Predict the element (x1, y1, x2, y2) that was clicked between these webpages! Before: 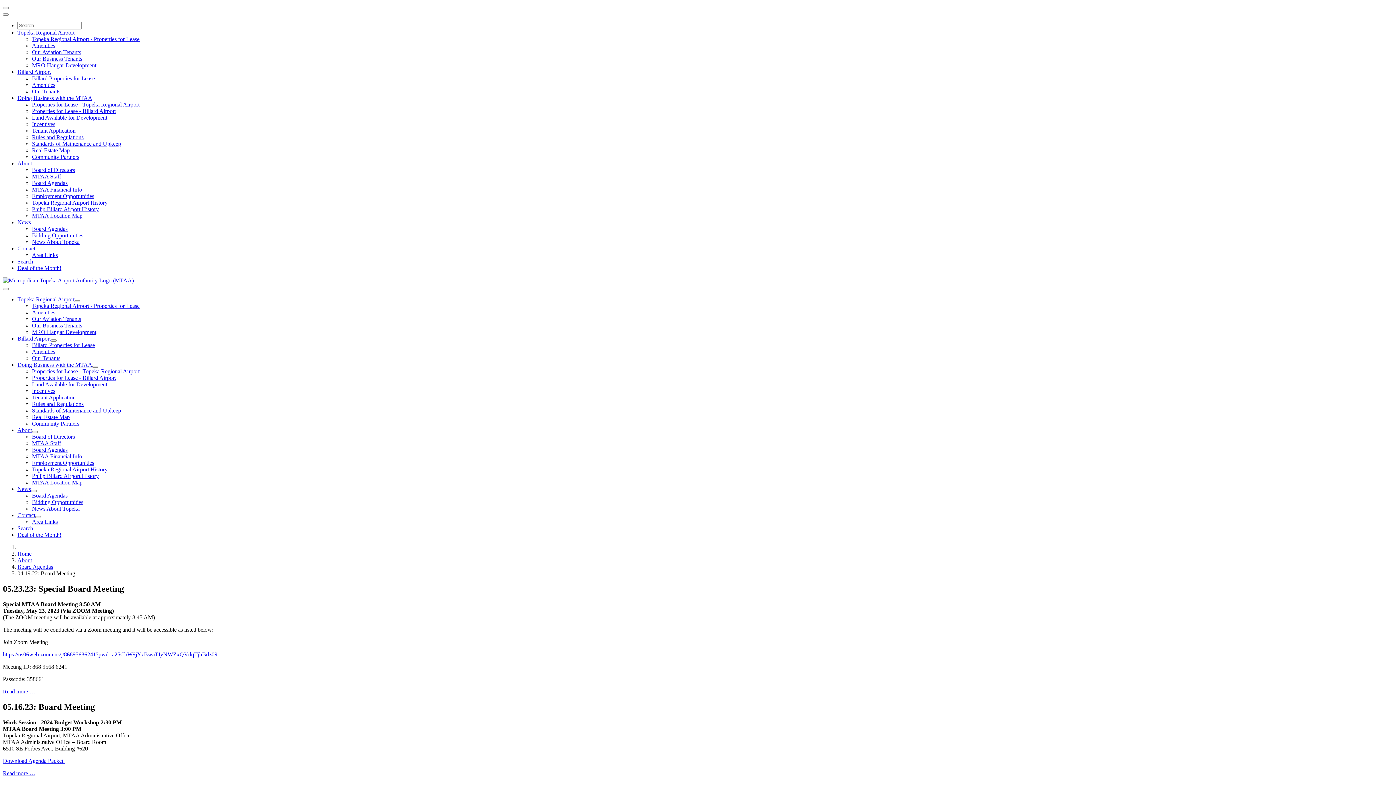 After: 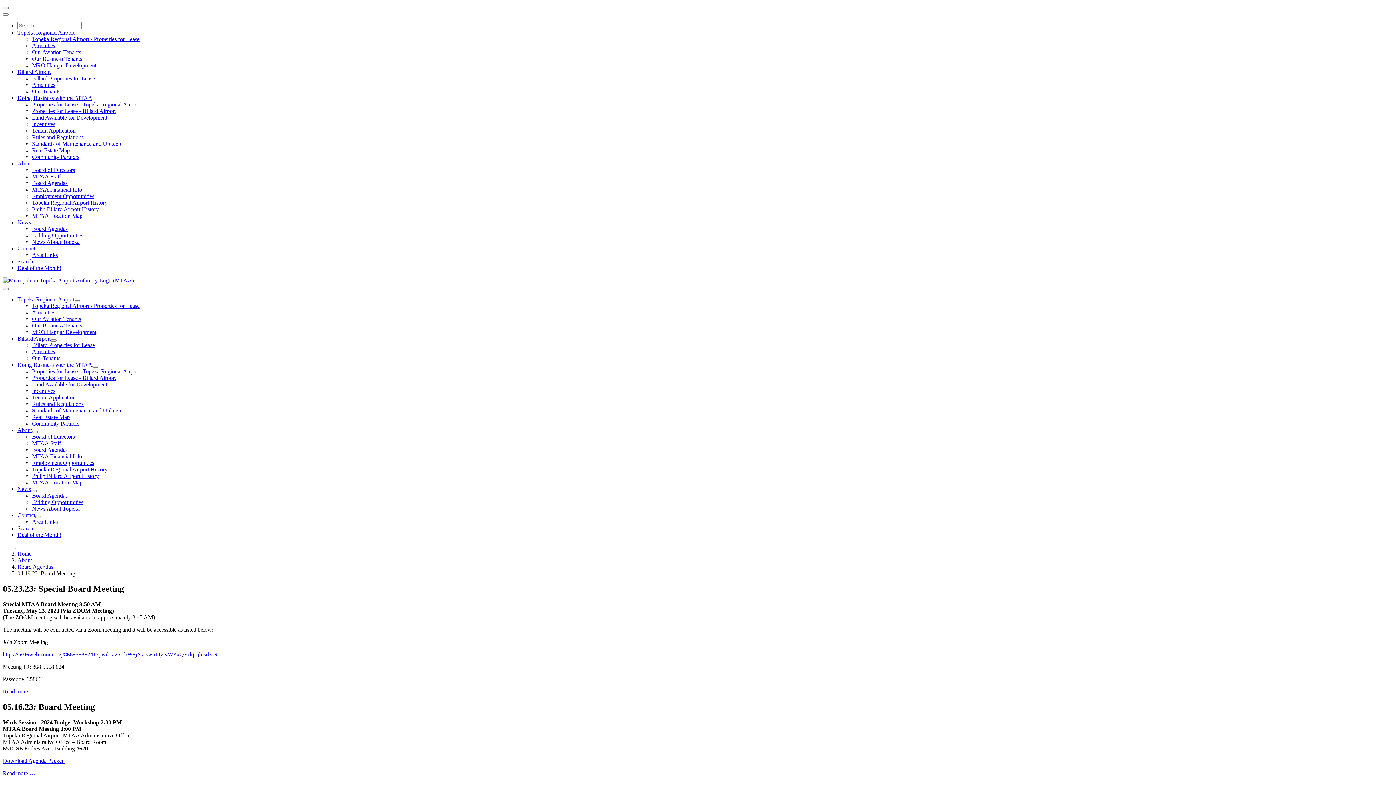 Action: bbox: (32, 62, 96, 68) label: MRO Hangar Development